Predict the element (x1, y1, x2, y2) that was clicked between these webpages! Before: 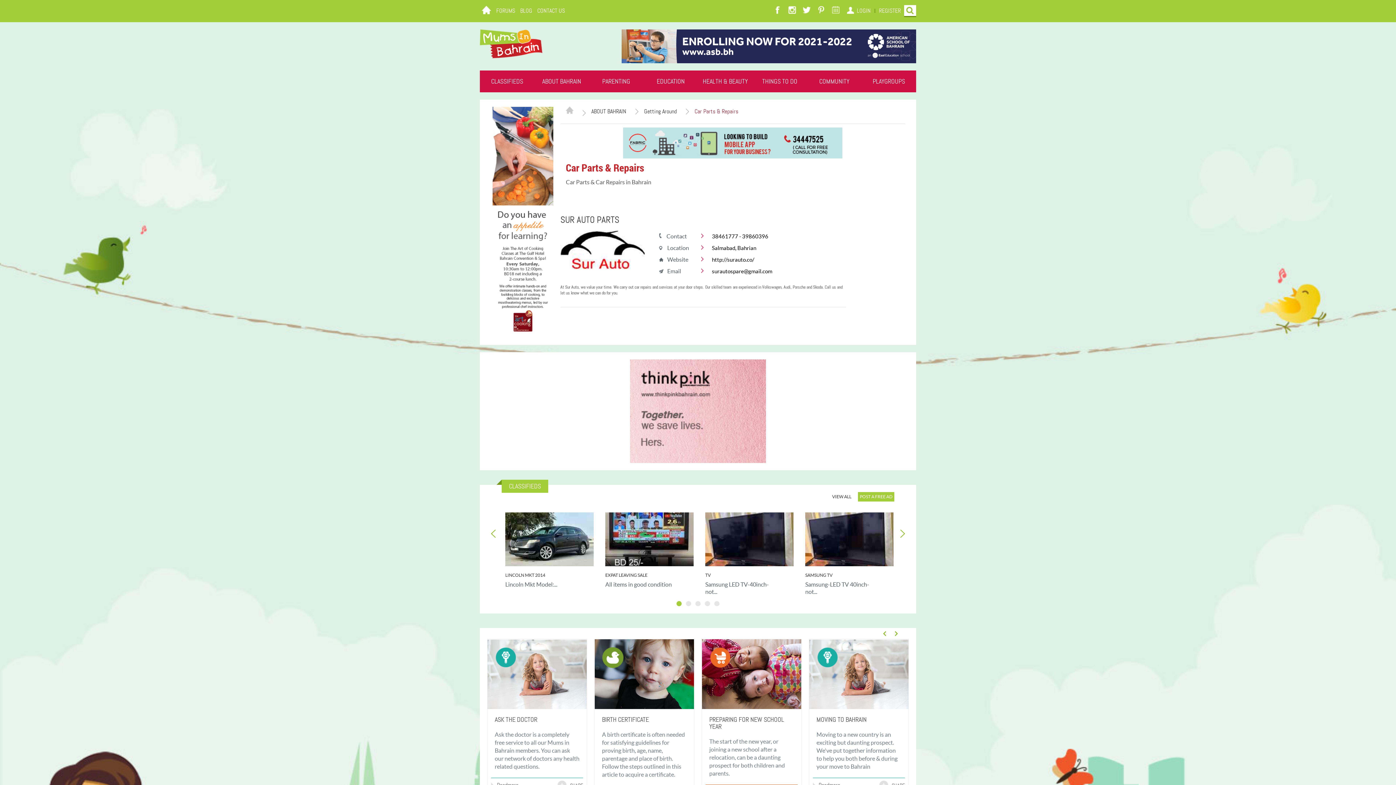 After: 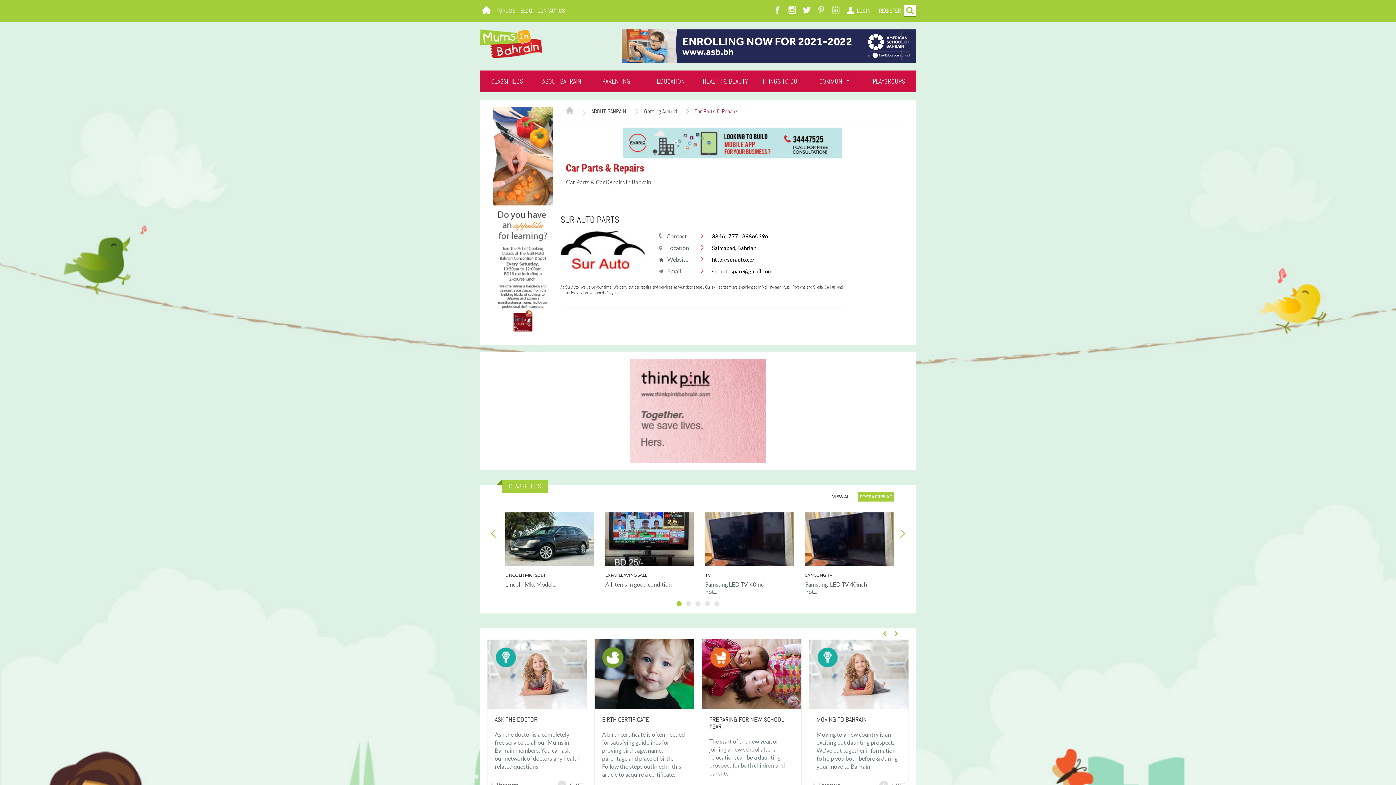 Action: bbox: (492, 106, 553, 334)